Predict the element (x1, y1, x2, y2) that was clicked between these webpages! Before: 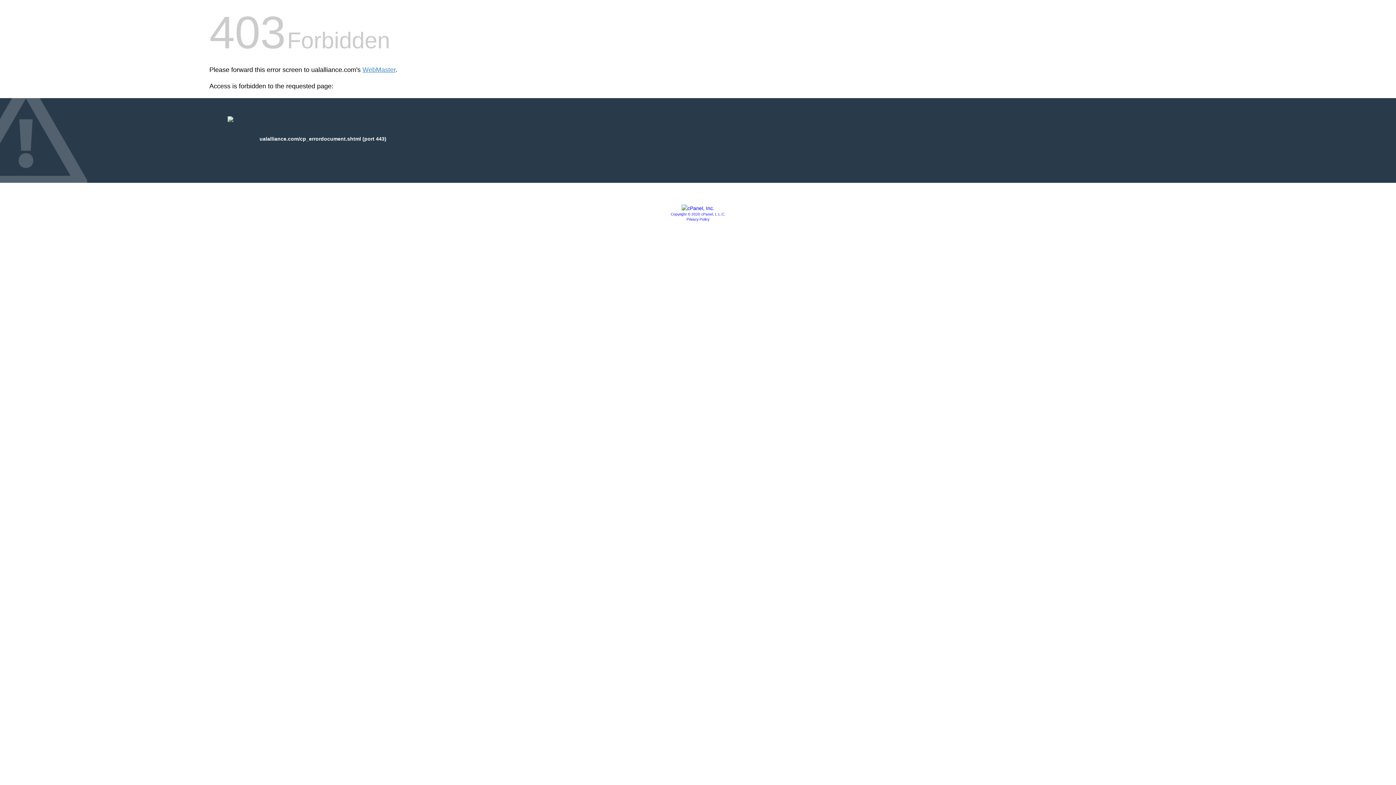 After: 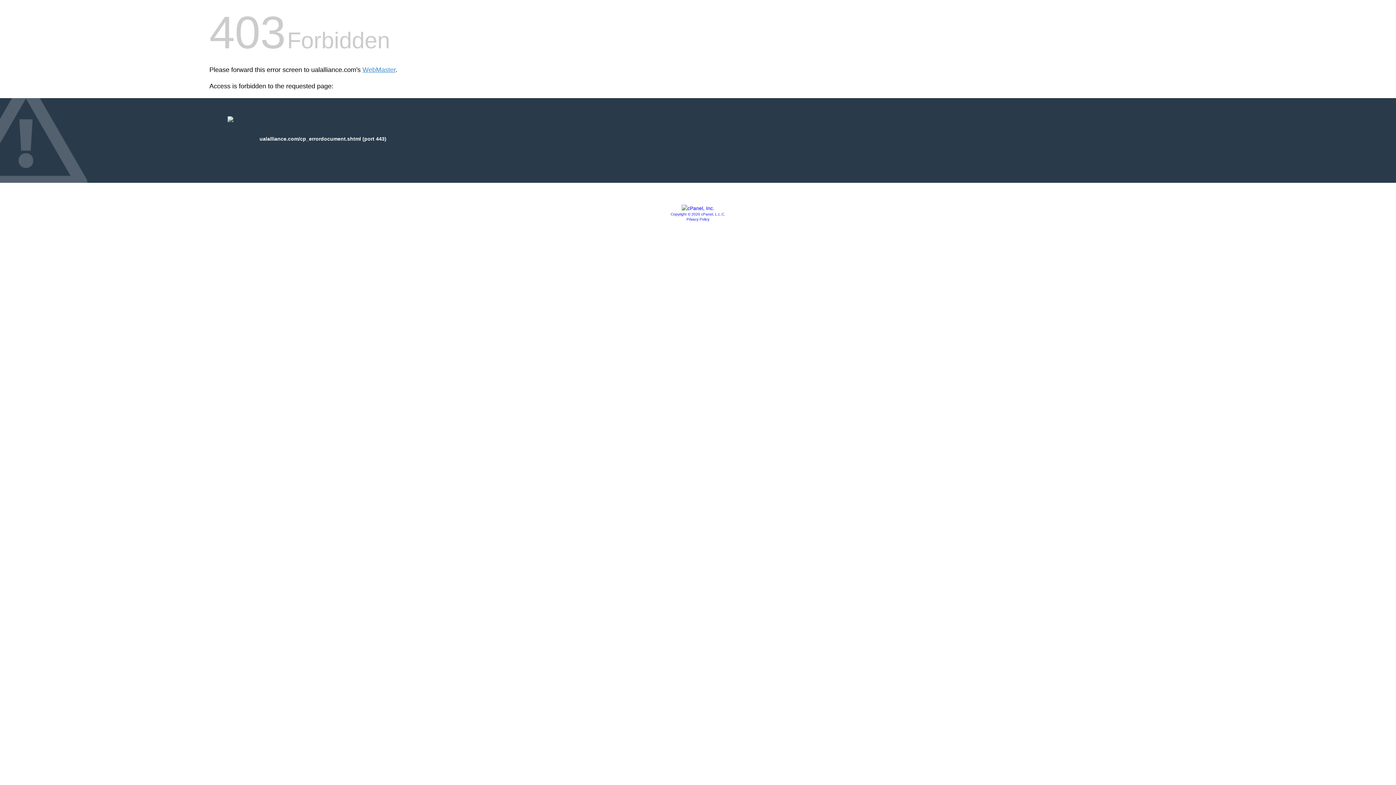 Action: label: Copyright © 2020 cPanel, L.L.C. bbox: (670, 212, 725, 216)